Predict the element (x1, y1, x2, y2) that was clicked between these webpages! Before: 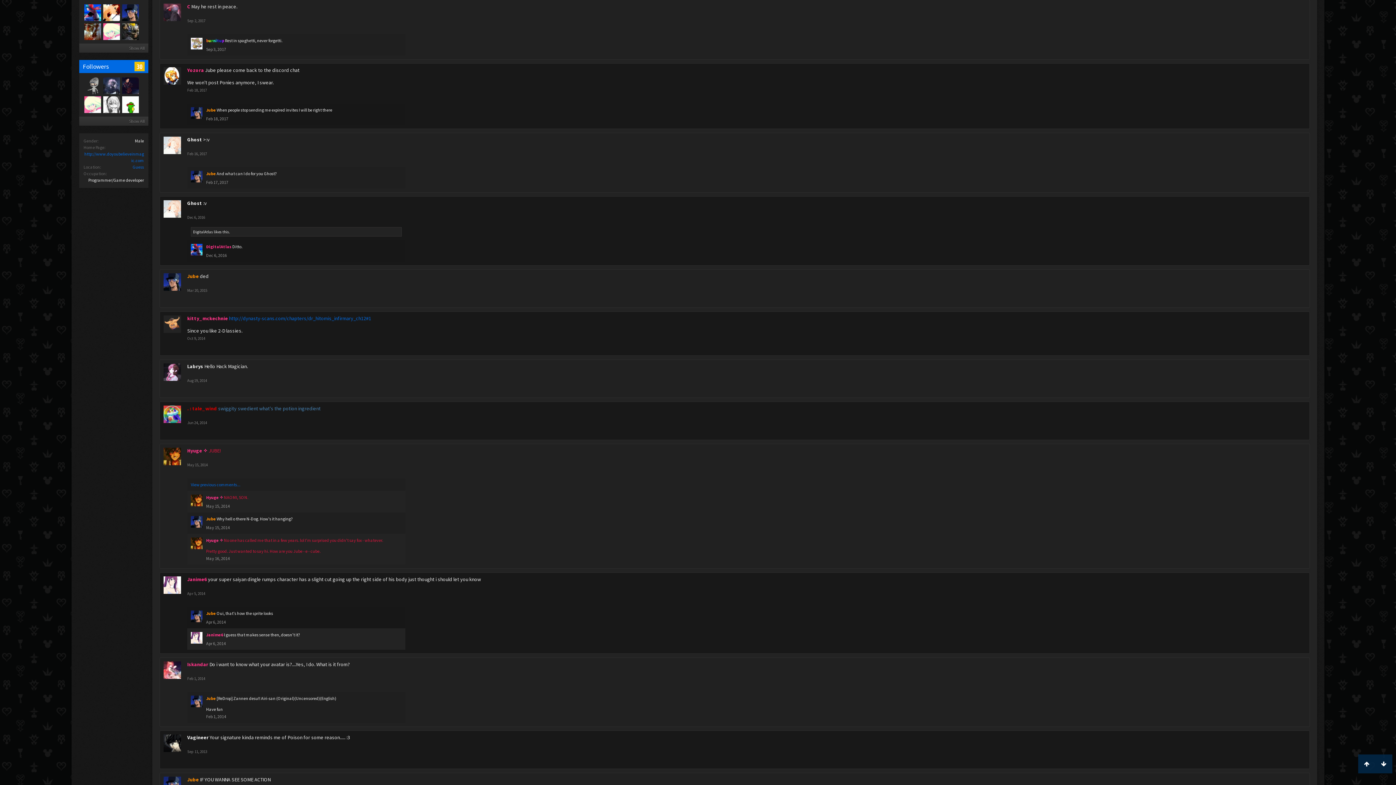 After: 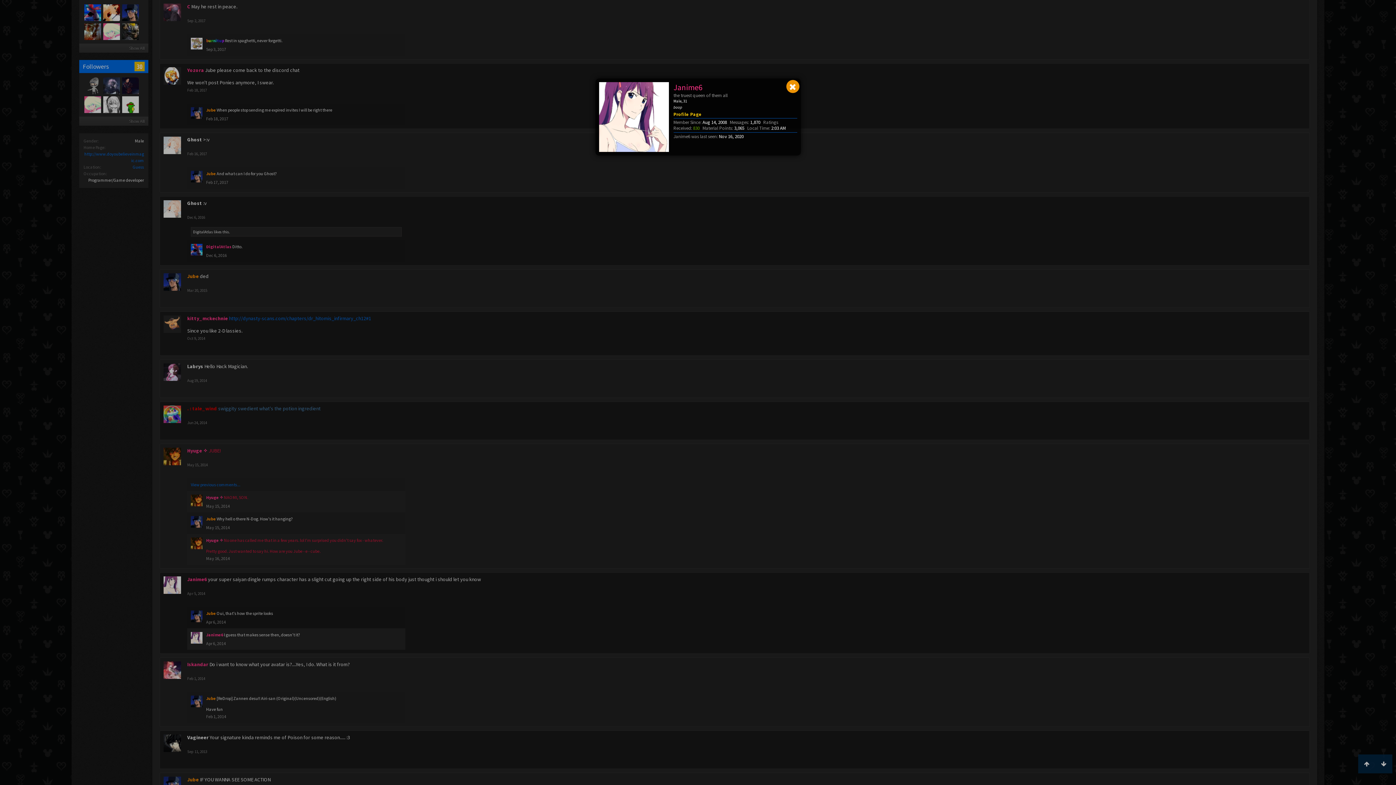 Action: bbox: (190, 632, 202, 644)